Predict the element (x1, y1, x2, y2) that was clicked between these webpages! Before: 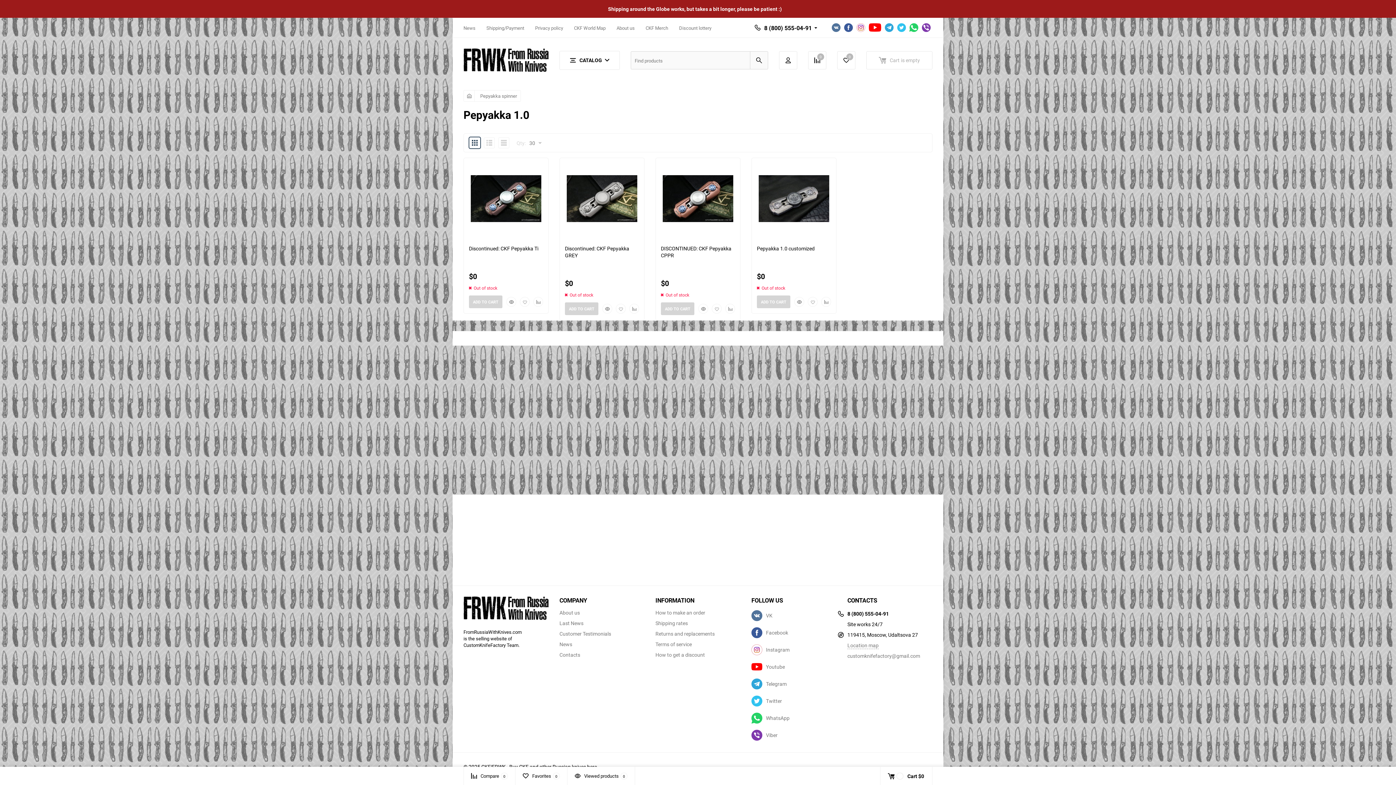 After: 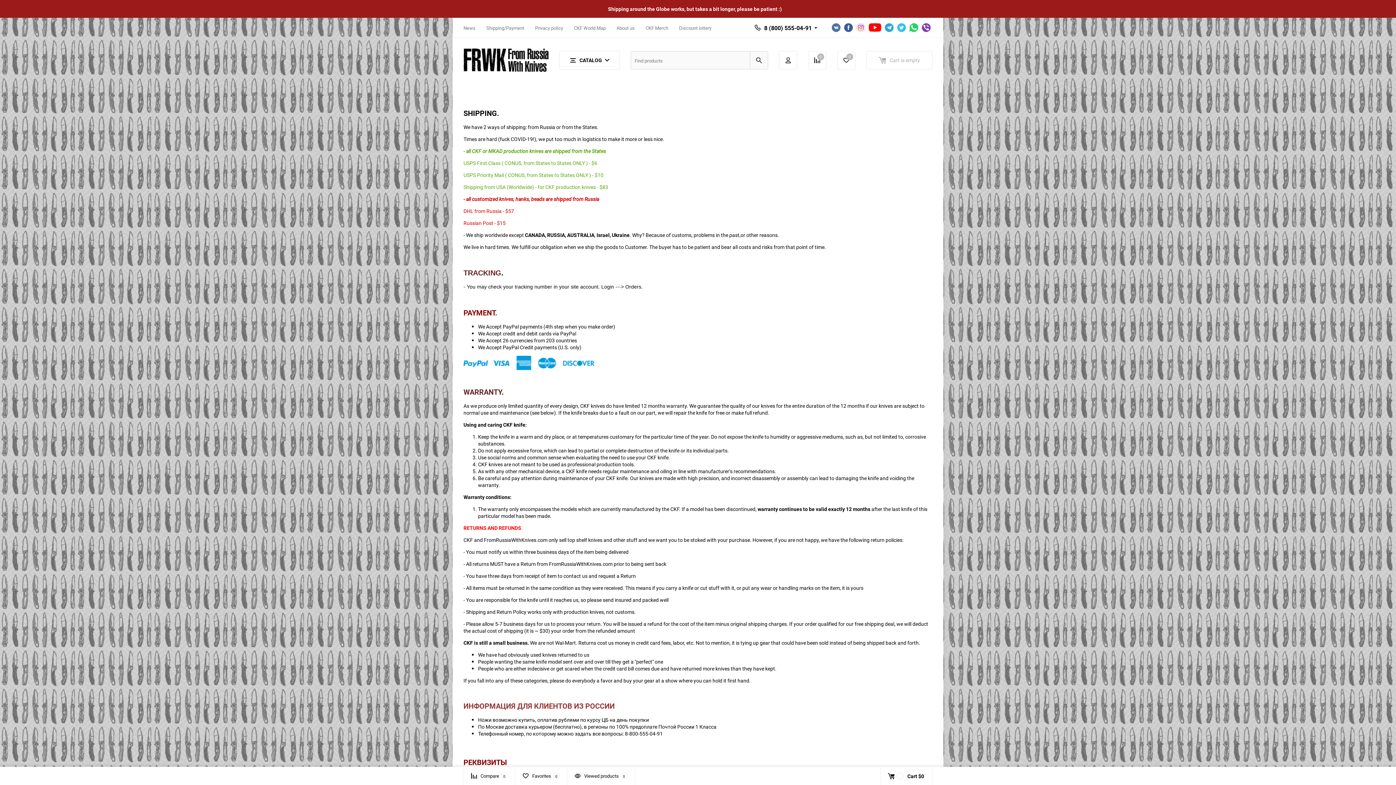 Action: label: Shipping/Payment bbox: (486, 24, 524, 31)